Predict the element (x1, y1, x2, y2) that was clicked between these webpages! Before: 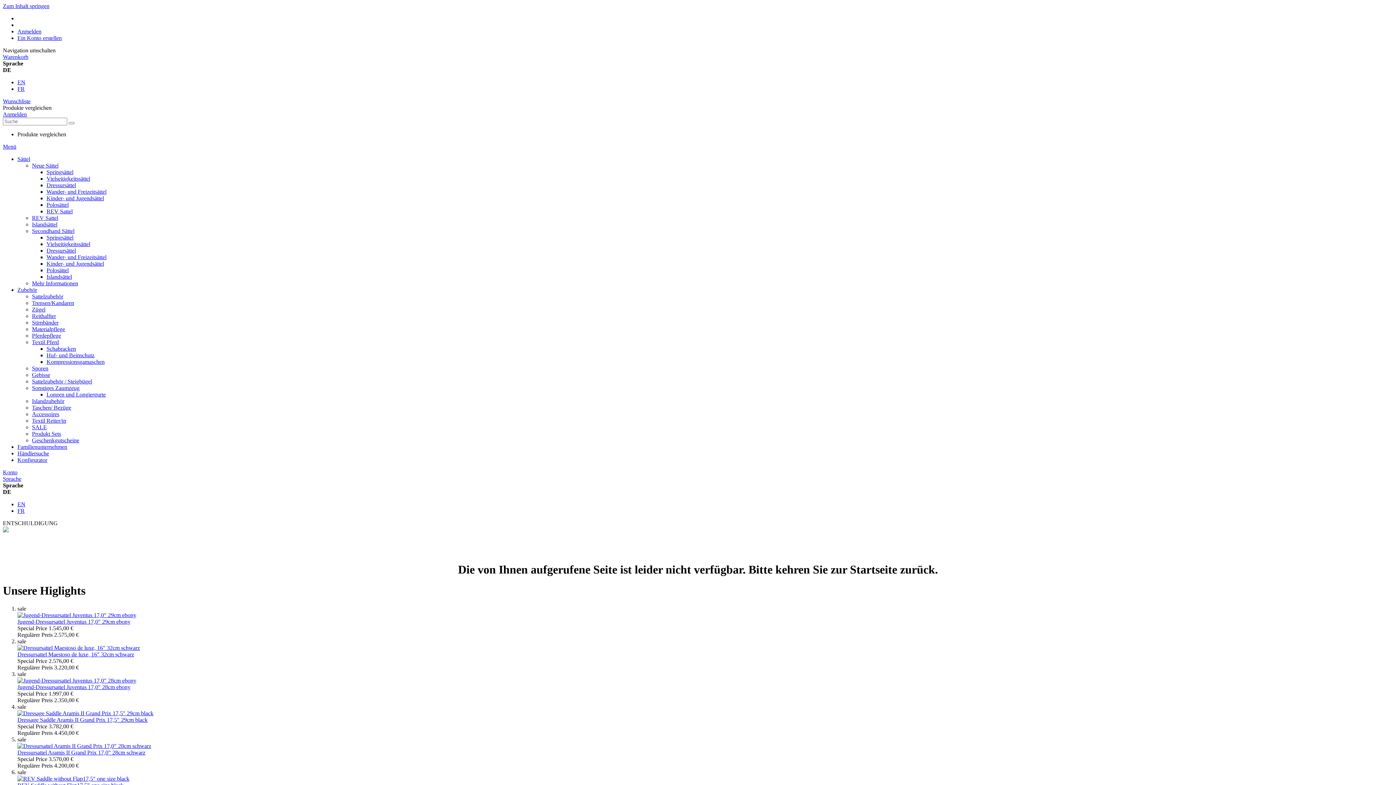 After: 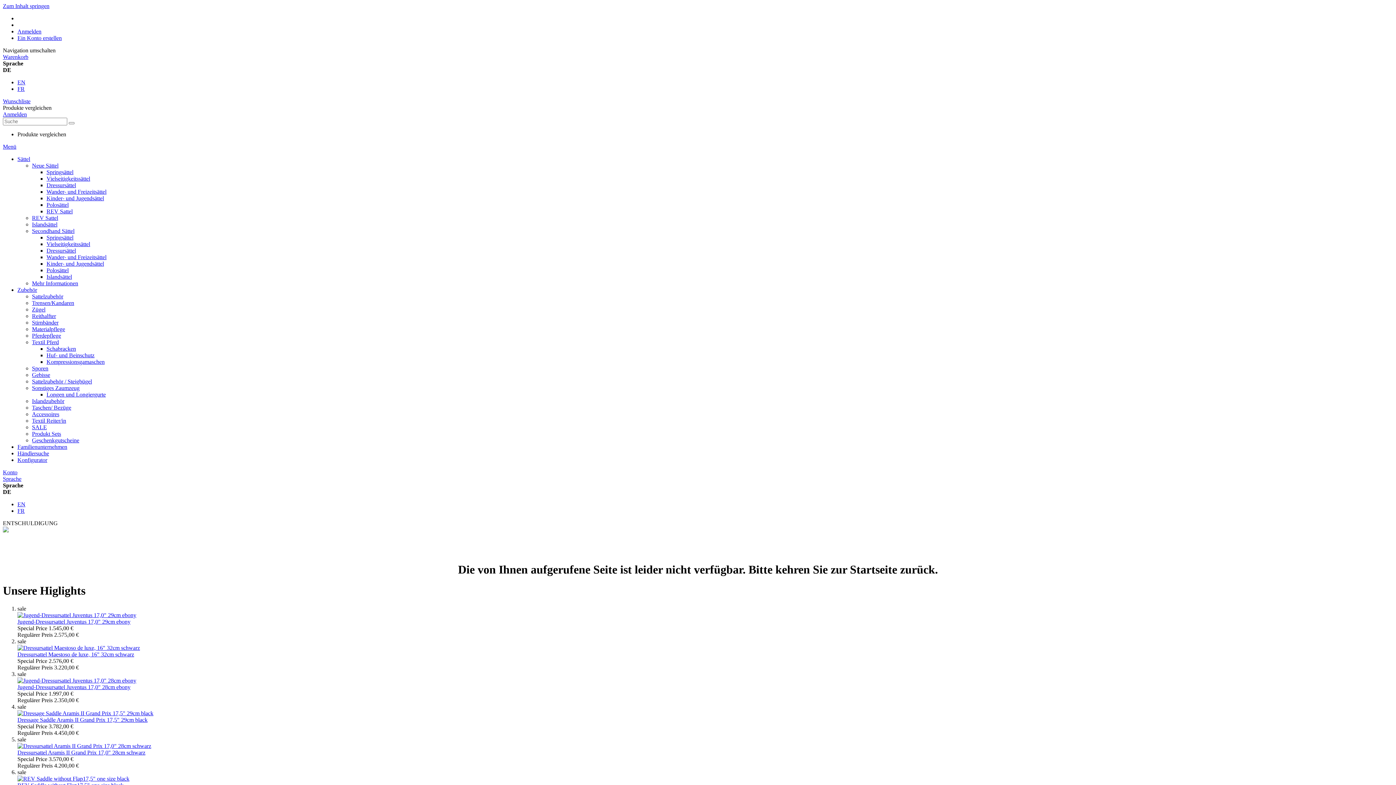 Action: bbox: (32, 398, 64, 404) label: Islandzubehör